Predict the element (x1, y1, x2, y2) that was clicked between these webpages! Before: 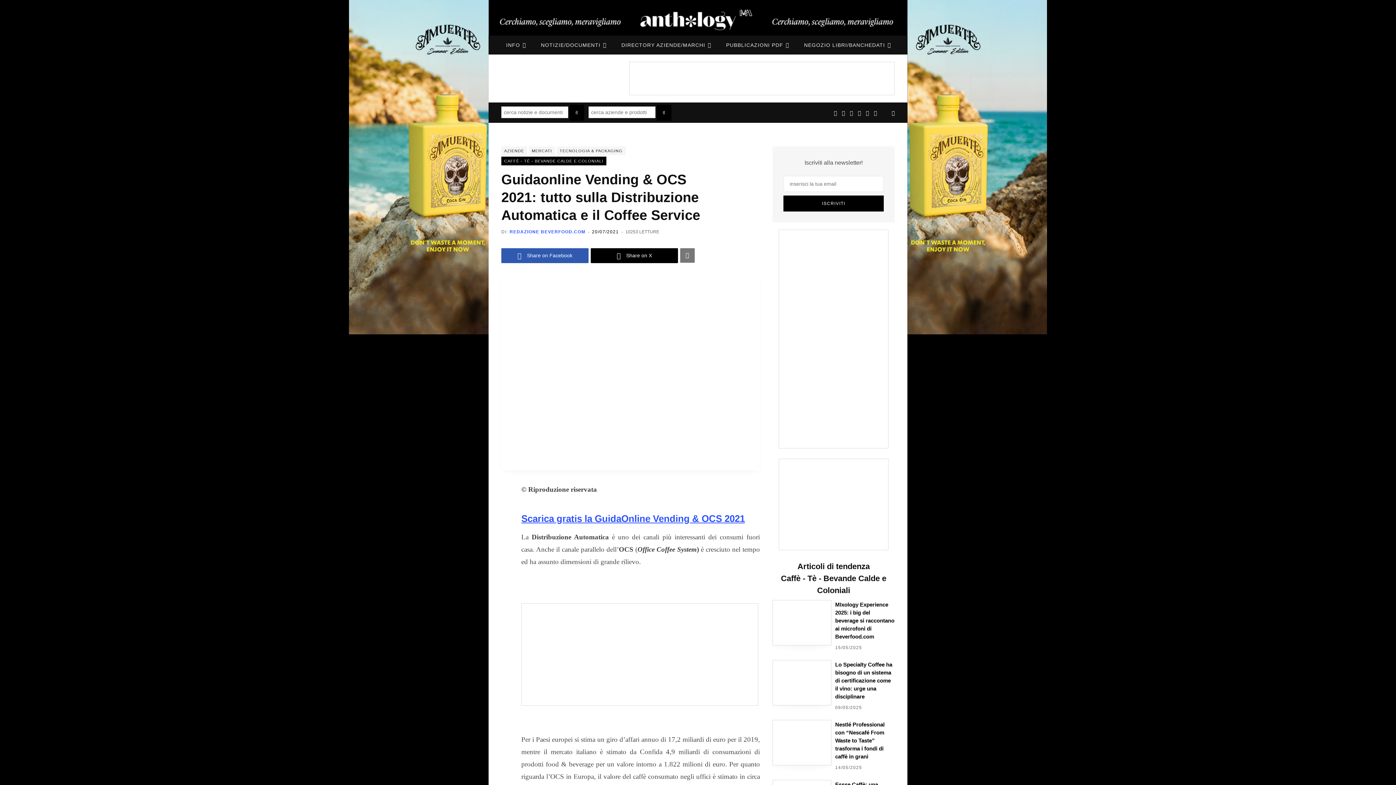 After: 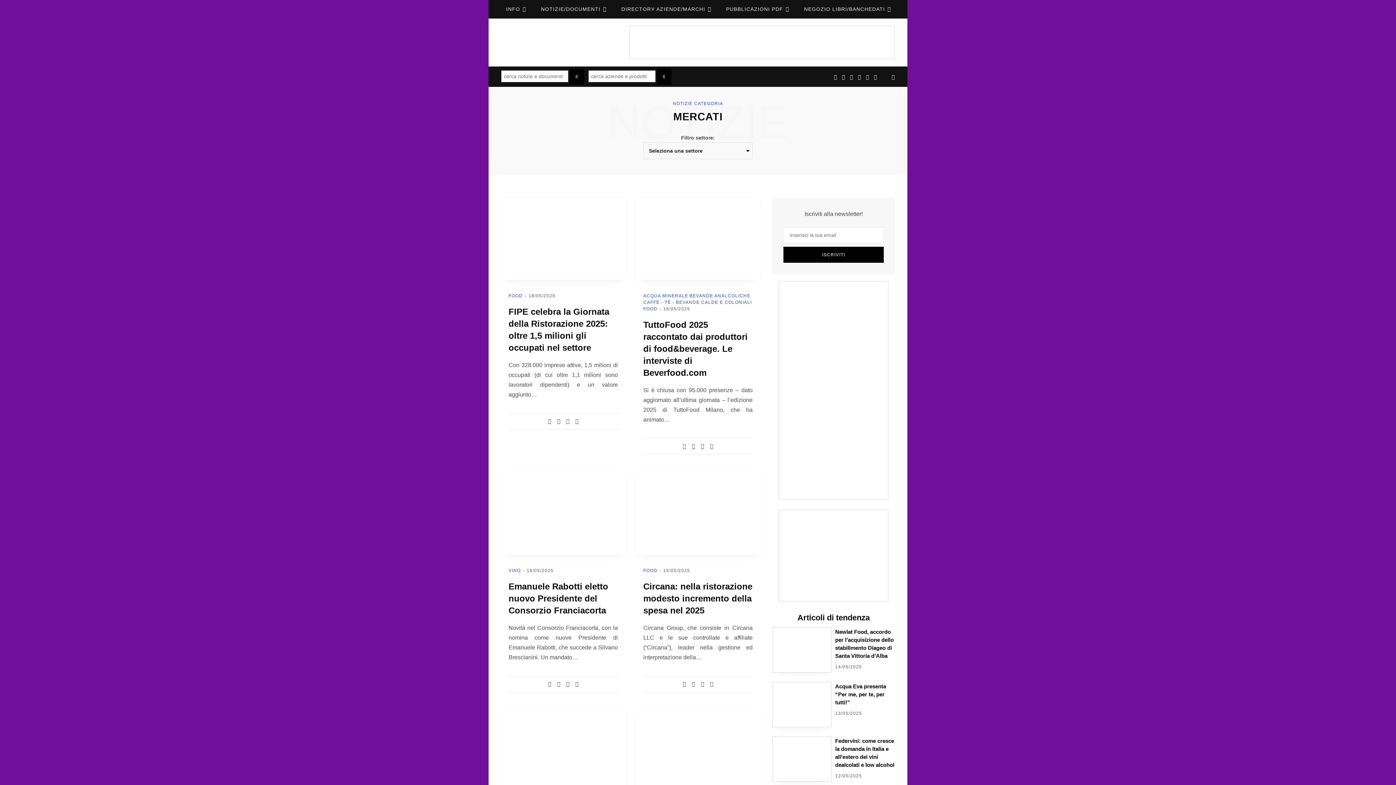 Action: label: MERCATI bbox: (528, 146, 555, 155)